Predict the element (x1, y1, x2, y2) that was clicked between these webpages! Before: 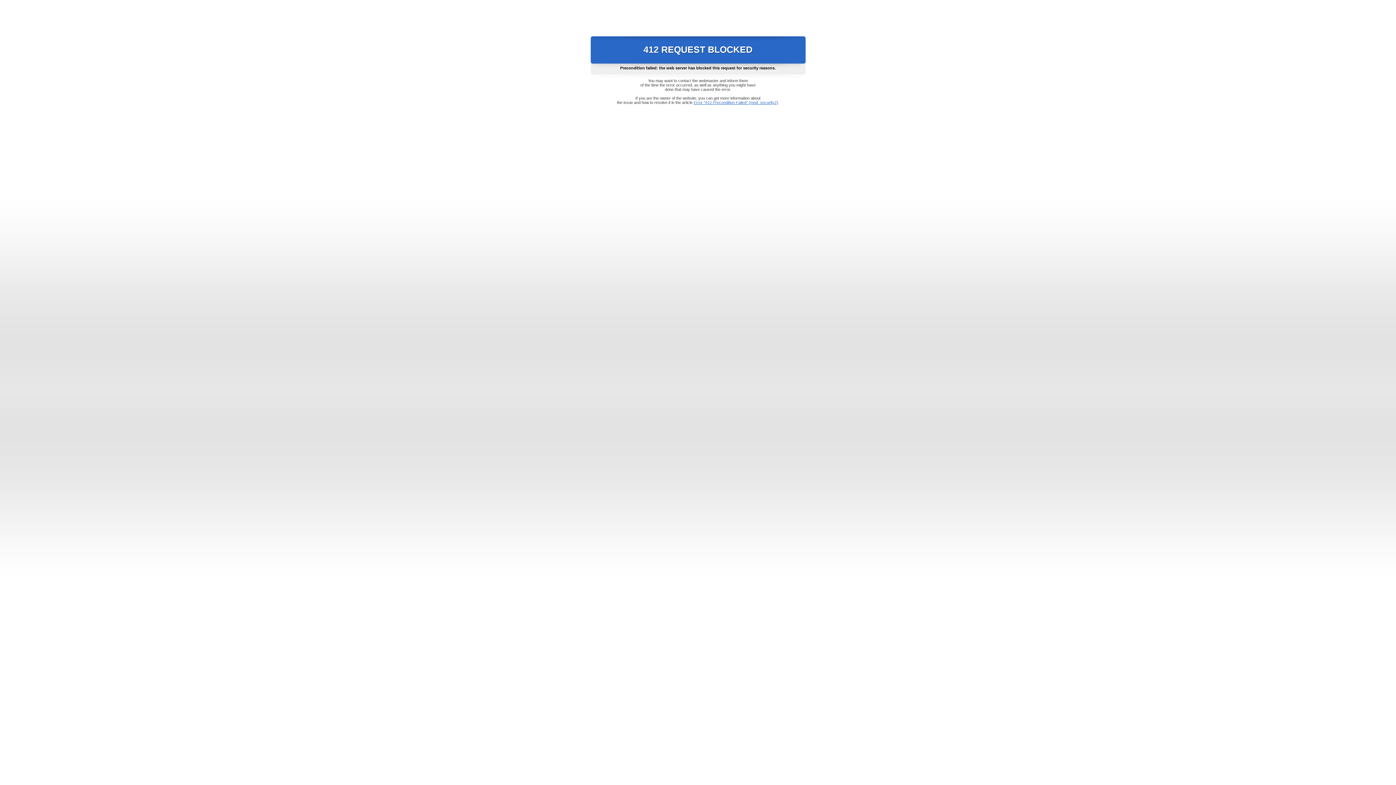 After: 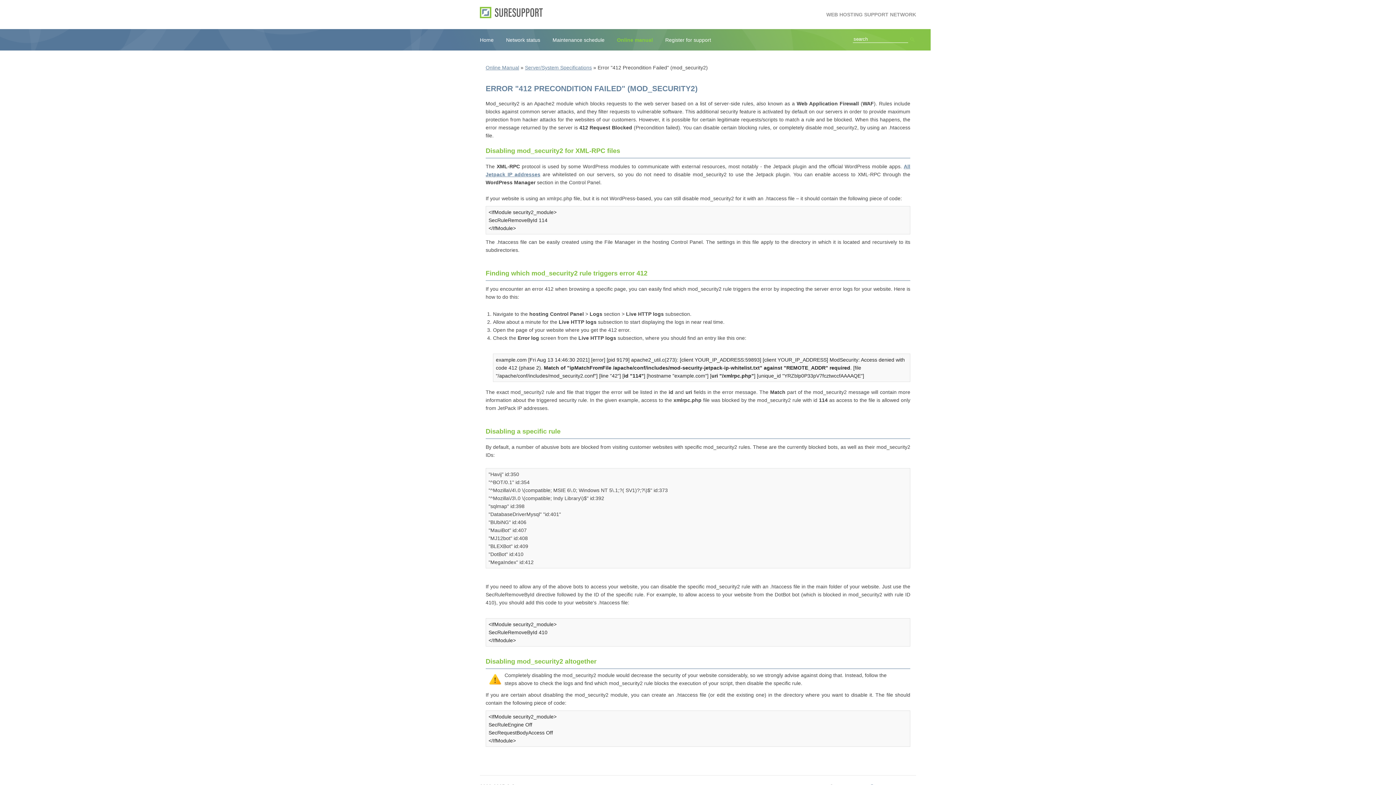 Action: bbox: (693, 100, 778, 104) label: Error "412 Precondition Failed" (mod_security2)